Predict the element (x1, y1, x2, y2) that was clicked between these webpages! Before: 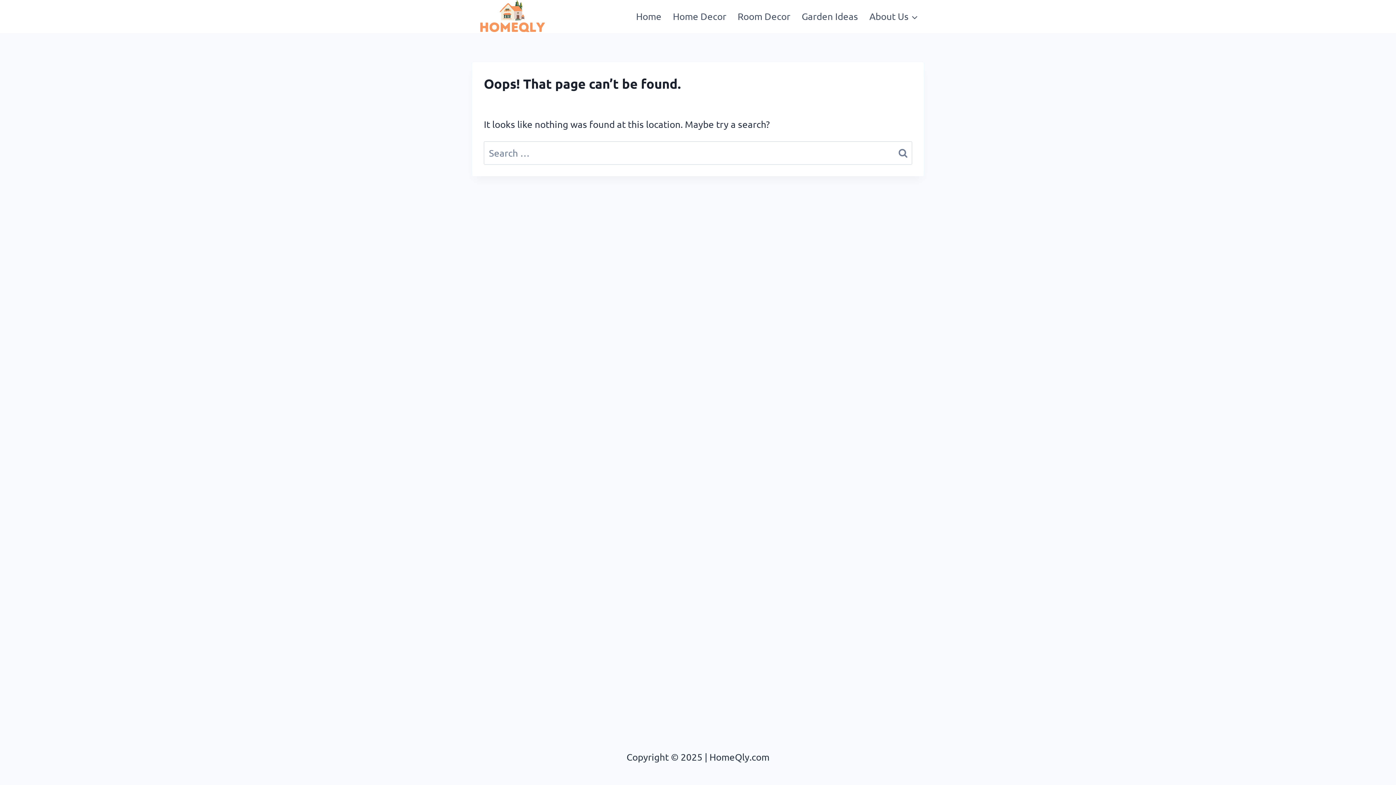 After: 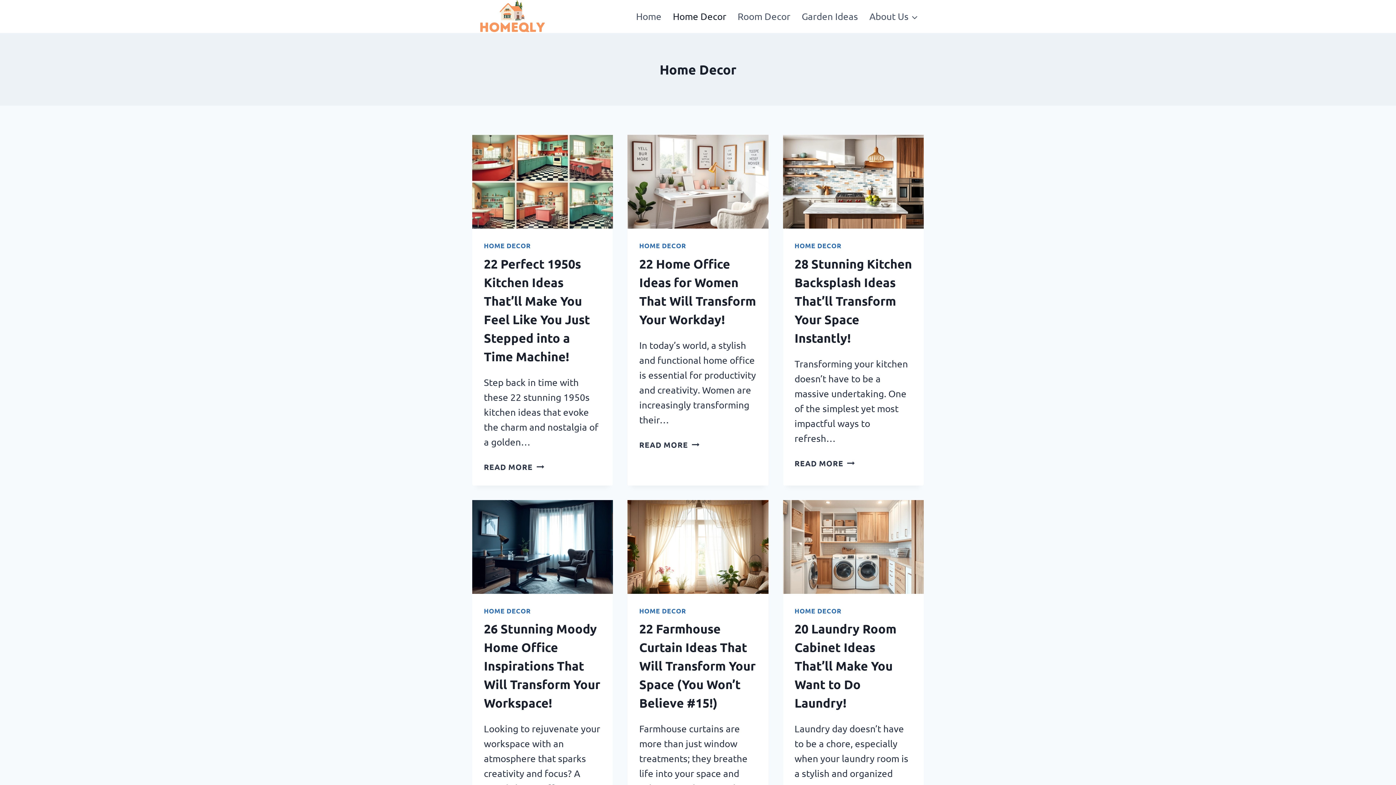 Action: bbox: (667, 3, 732, 29) label: Home Decor